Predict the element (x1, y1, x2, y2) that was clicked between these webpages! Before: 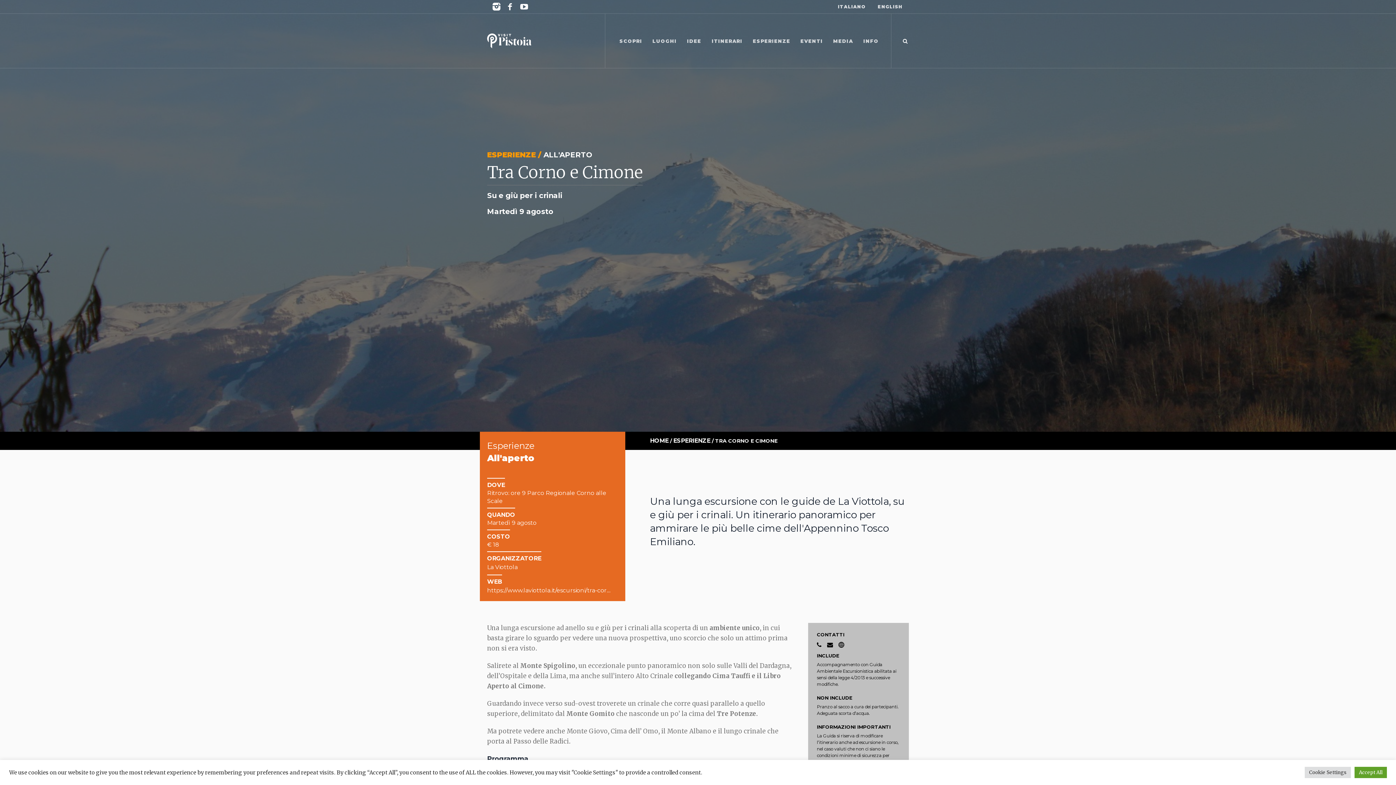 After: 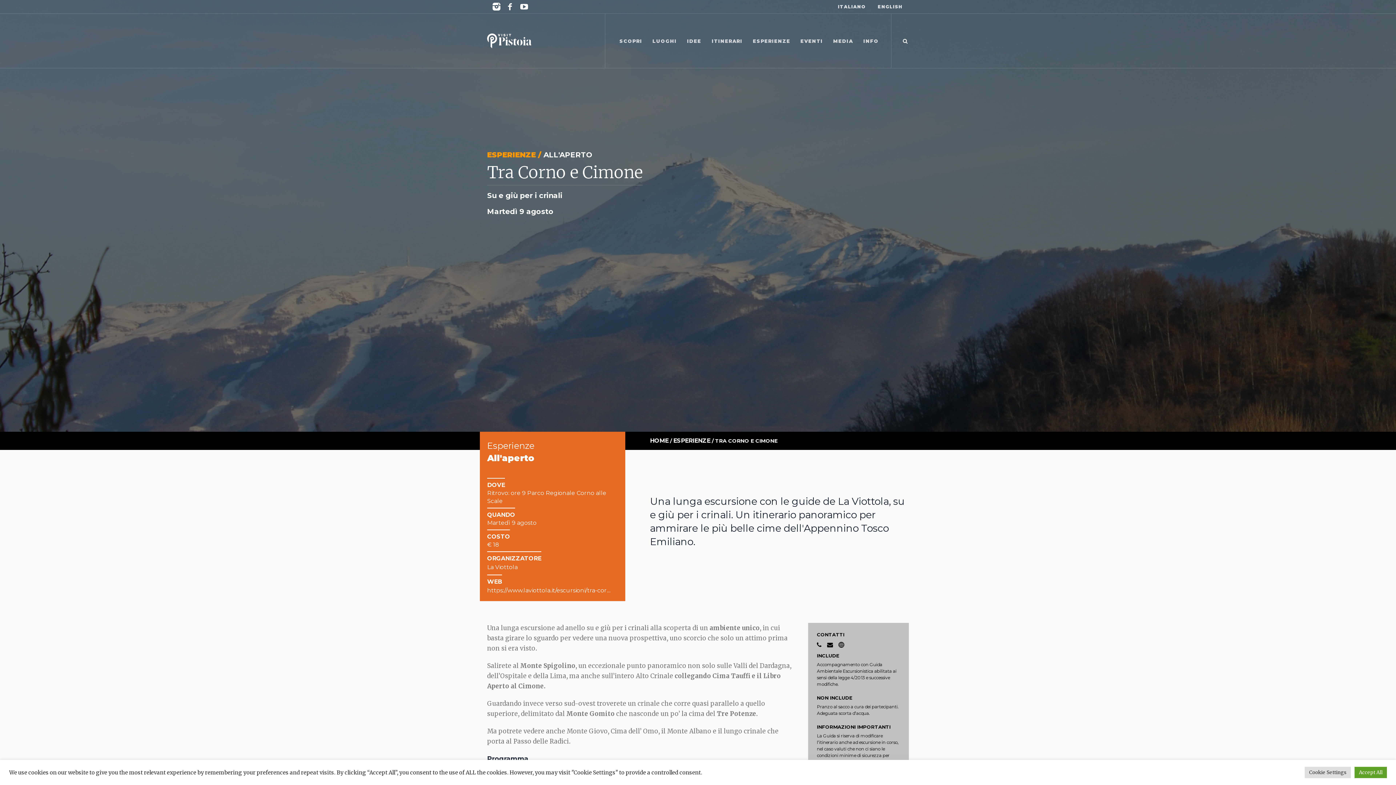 Action: bbox: (817, 641, 822, 648)